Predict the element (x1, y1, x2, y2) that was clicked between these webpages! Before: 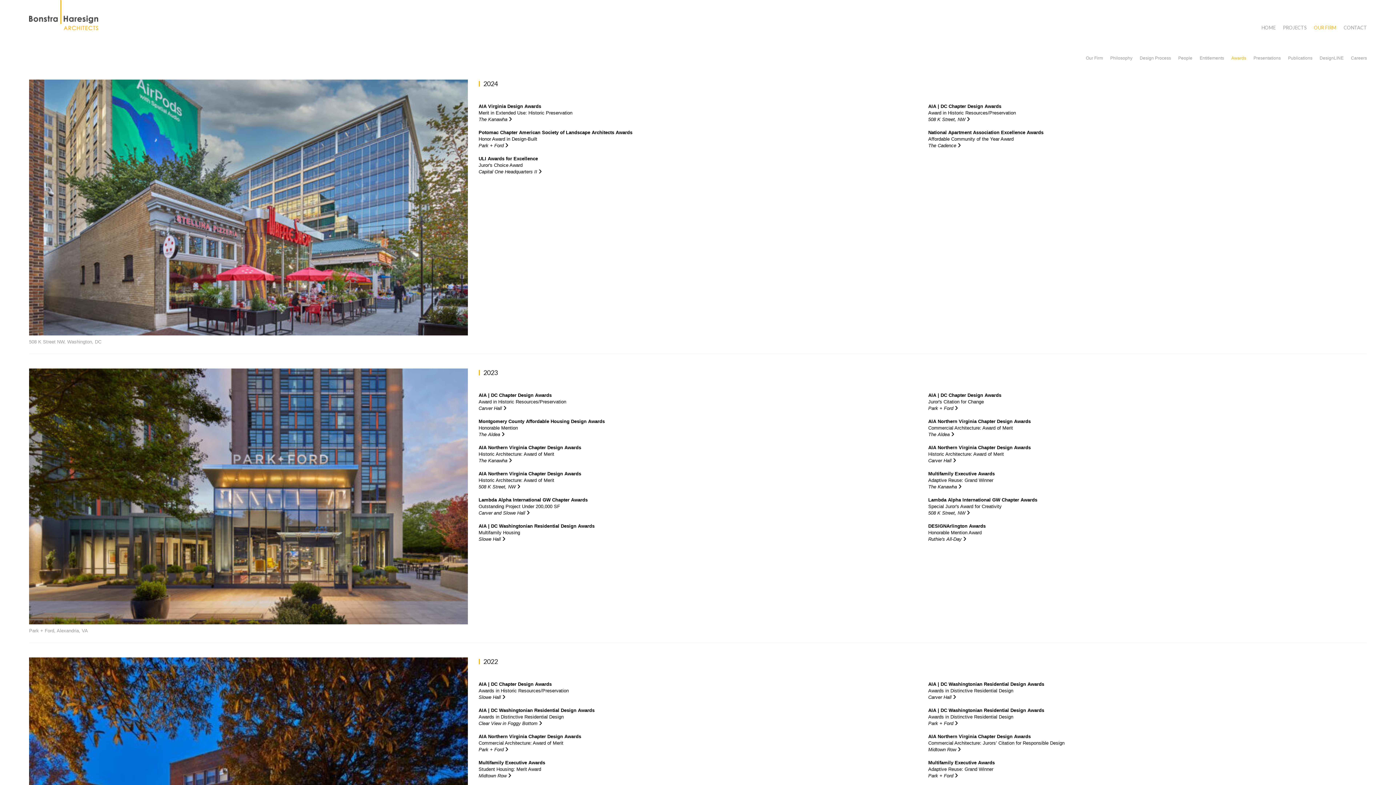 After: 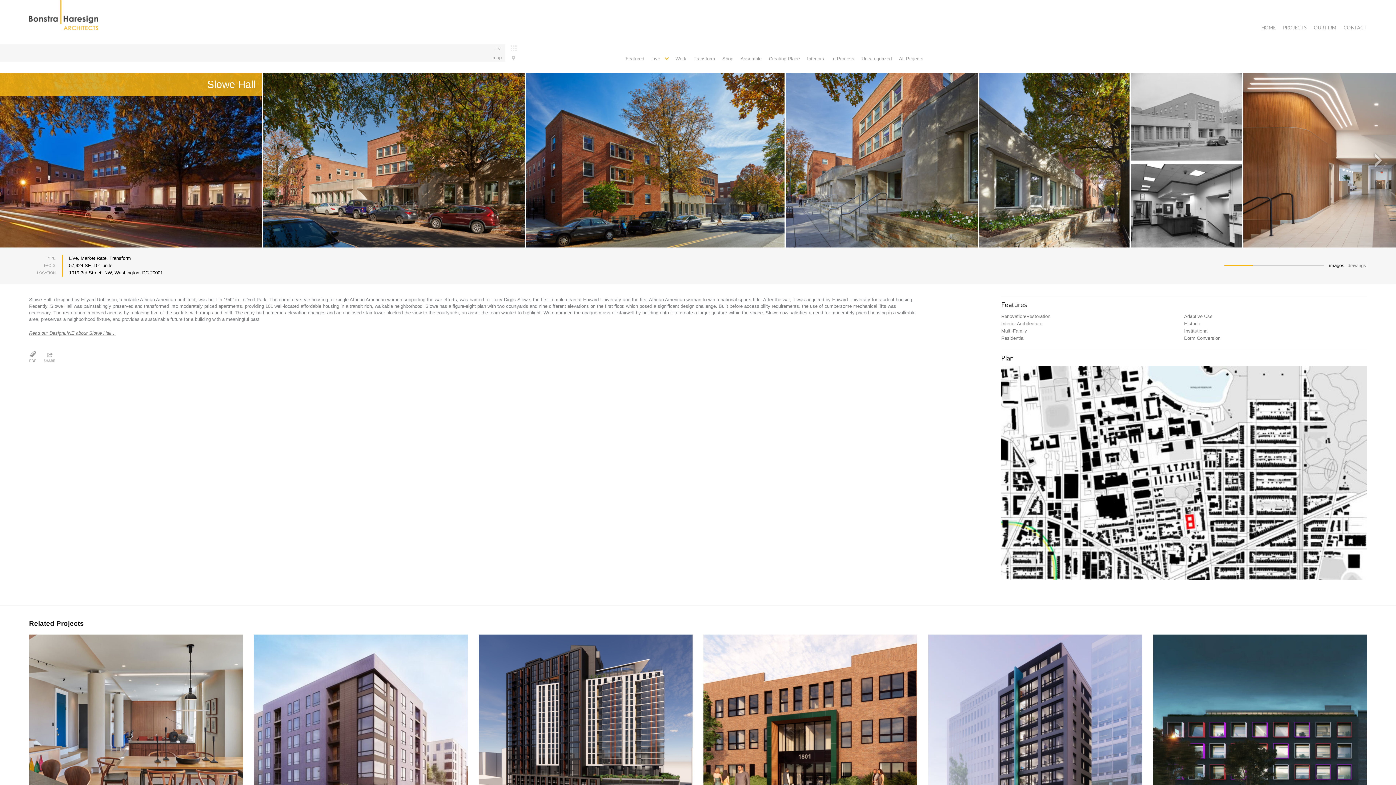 Action: bbox: (478, 536, 505, 542) label: Slowe Hall ›